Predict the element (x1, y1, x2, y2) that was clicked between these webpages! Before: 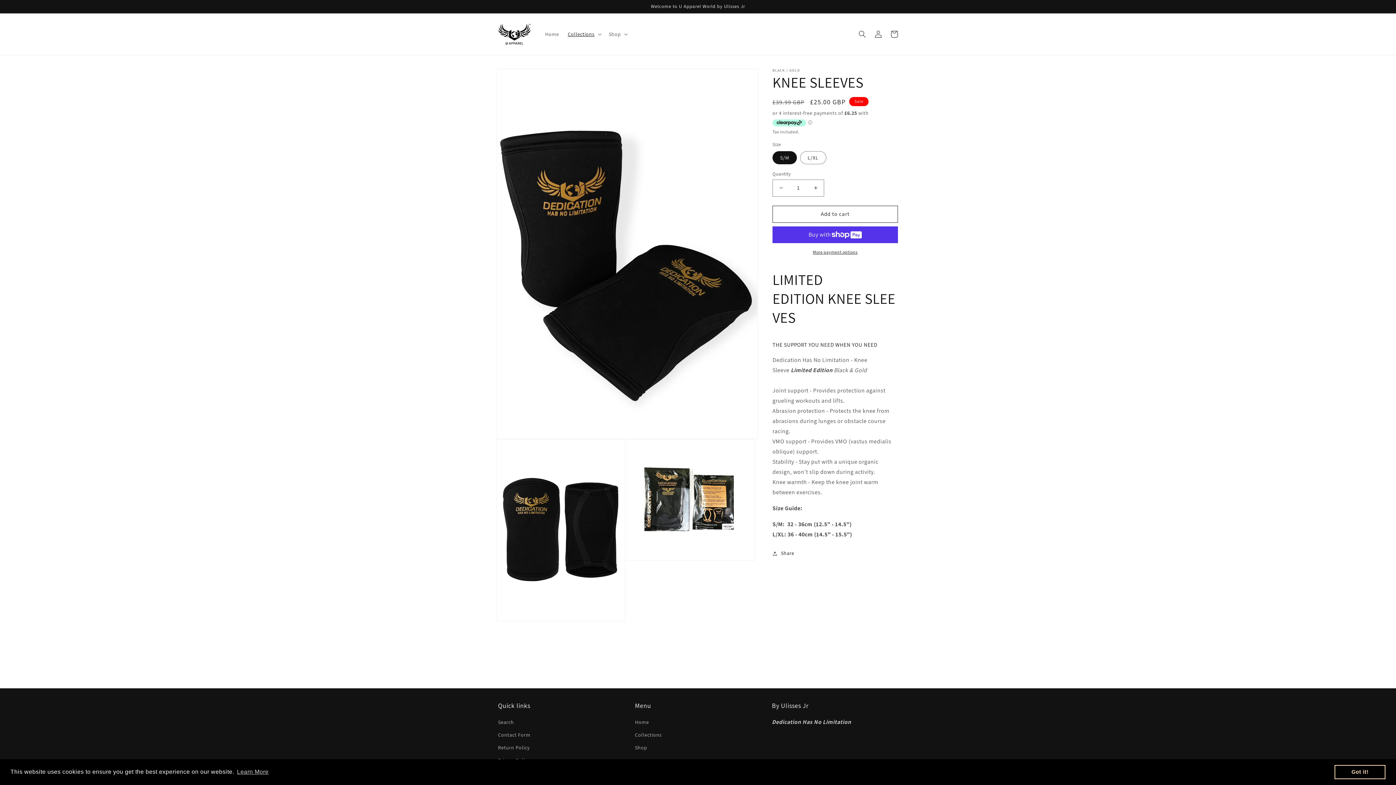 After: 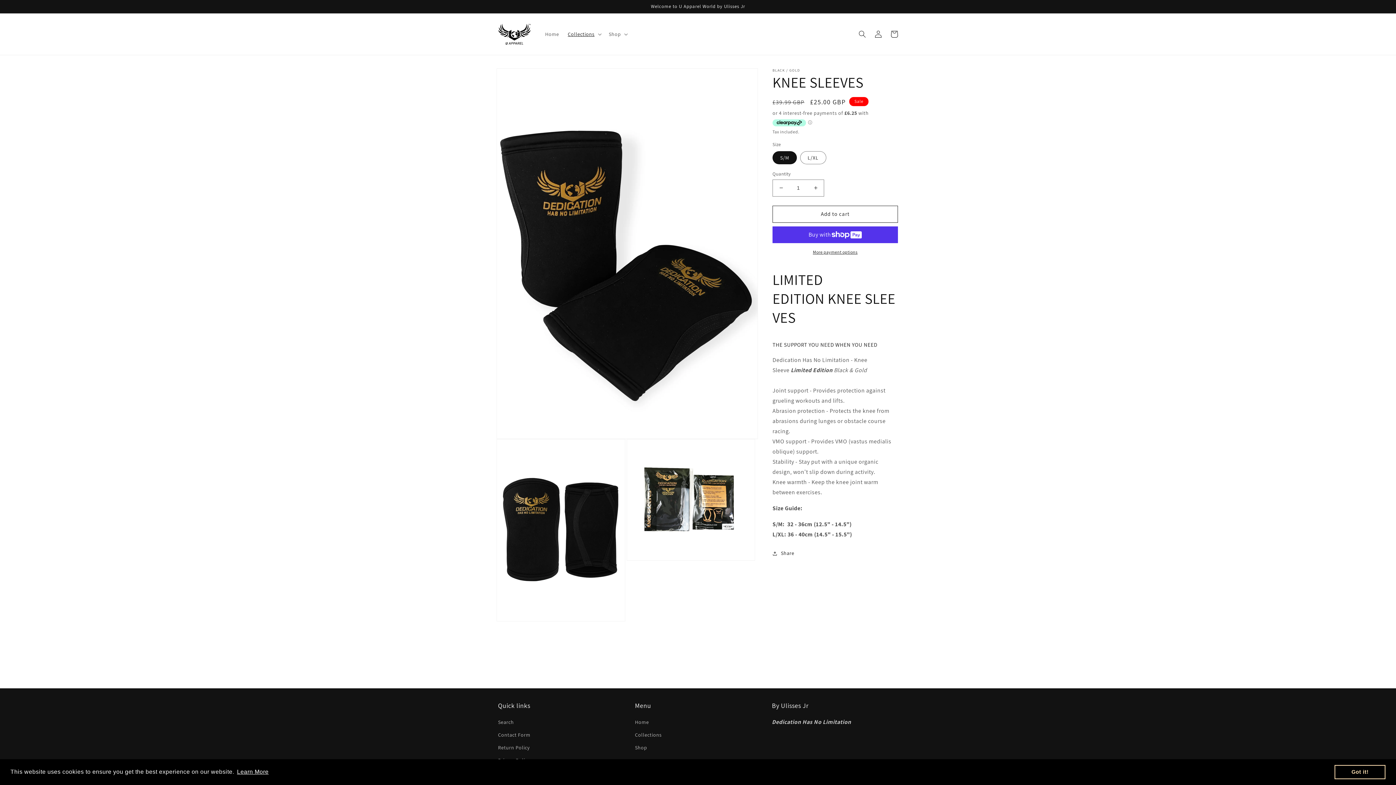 Action: label: learn more about cookies bbox: (235, 766, 269, 777)